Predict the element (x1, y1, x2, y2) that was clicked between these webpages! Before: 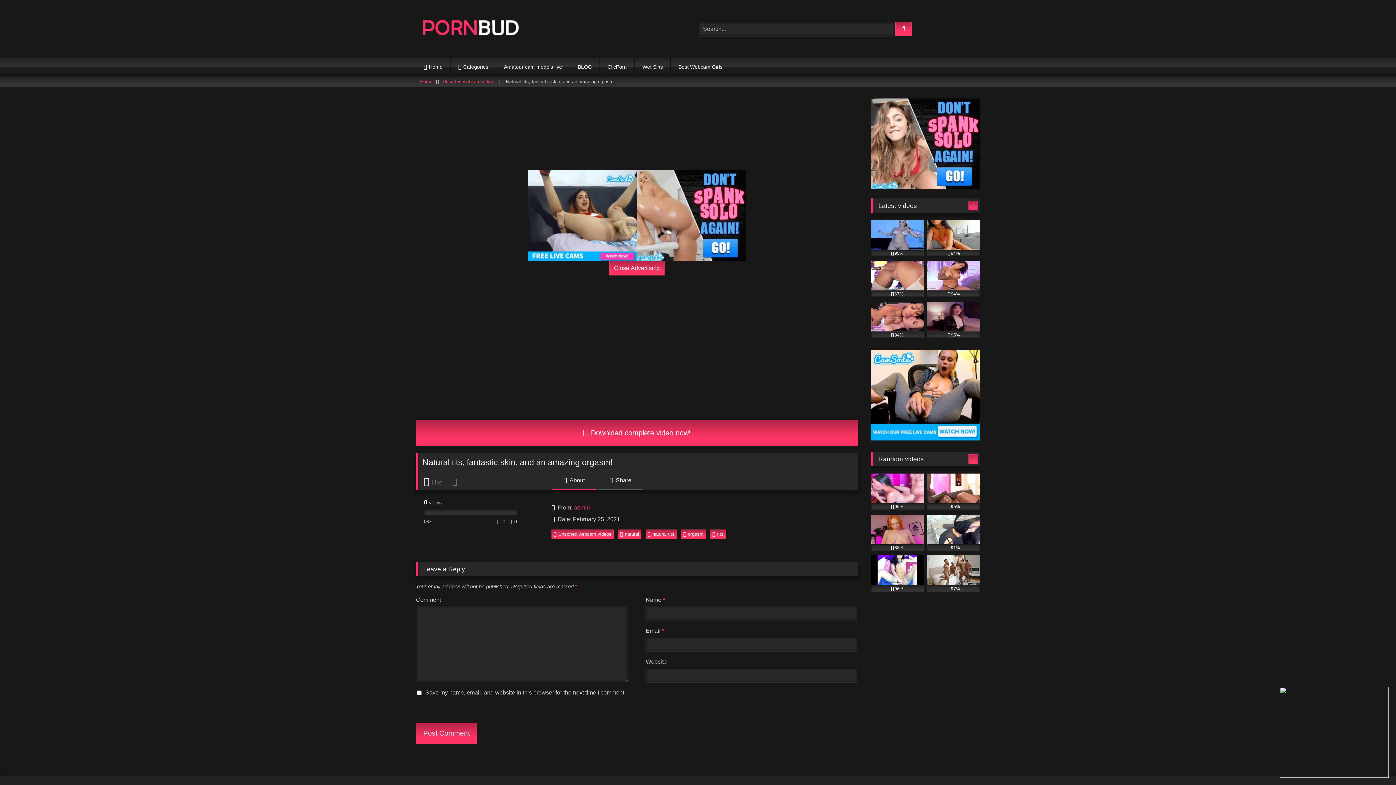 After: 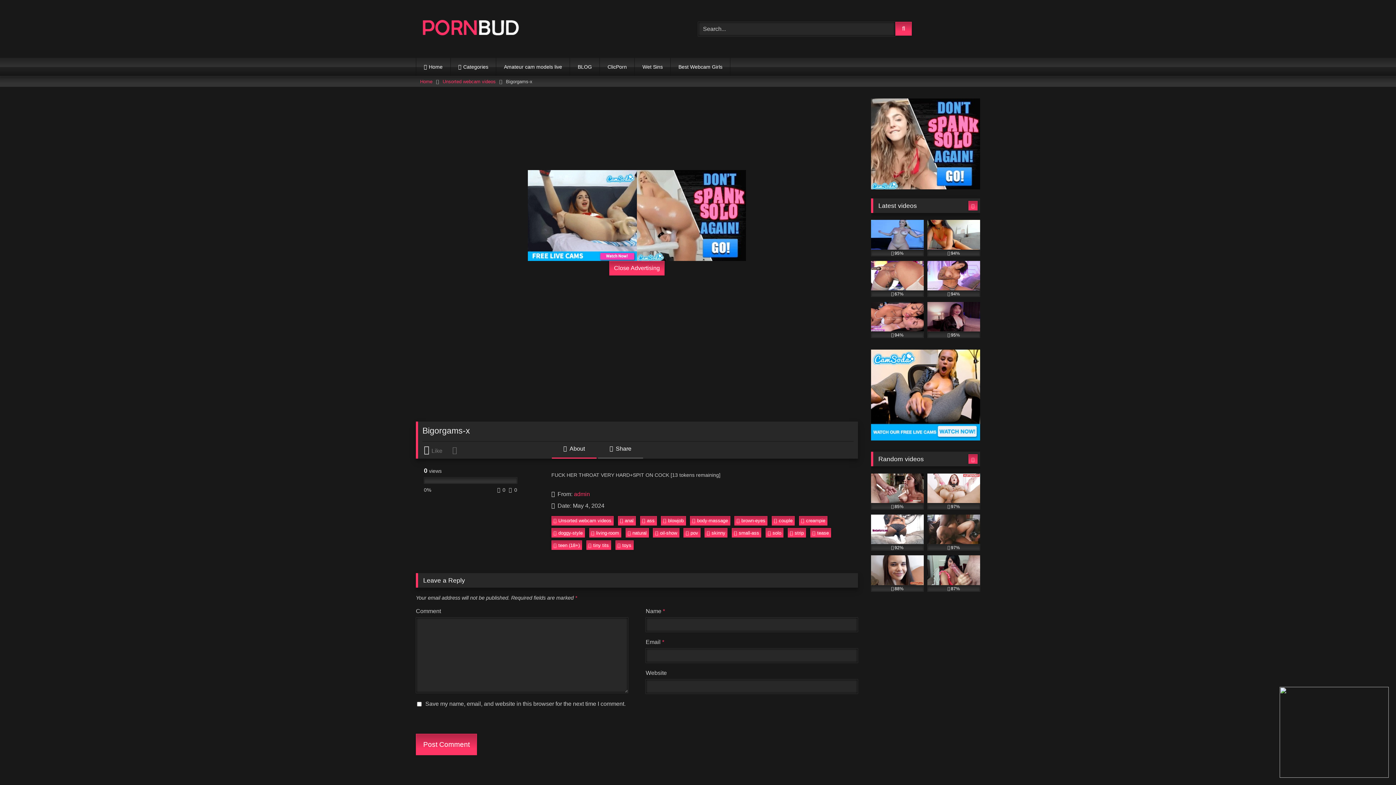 Action: label: 96% bbox: (871, 473, 924, 509)